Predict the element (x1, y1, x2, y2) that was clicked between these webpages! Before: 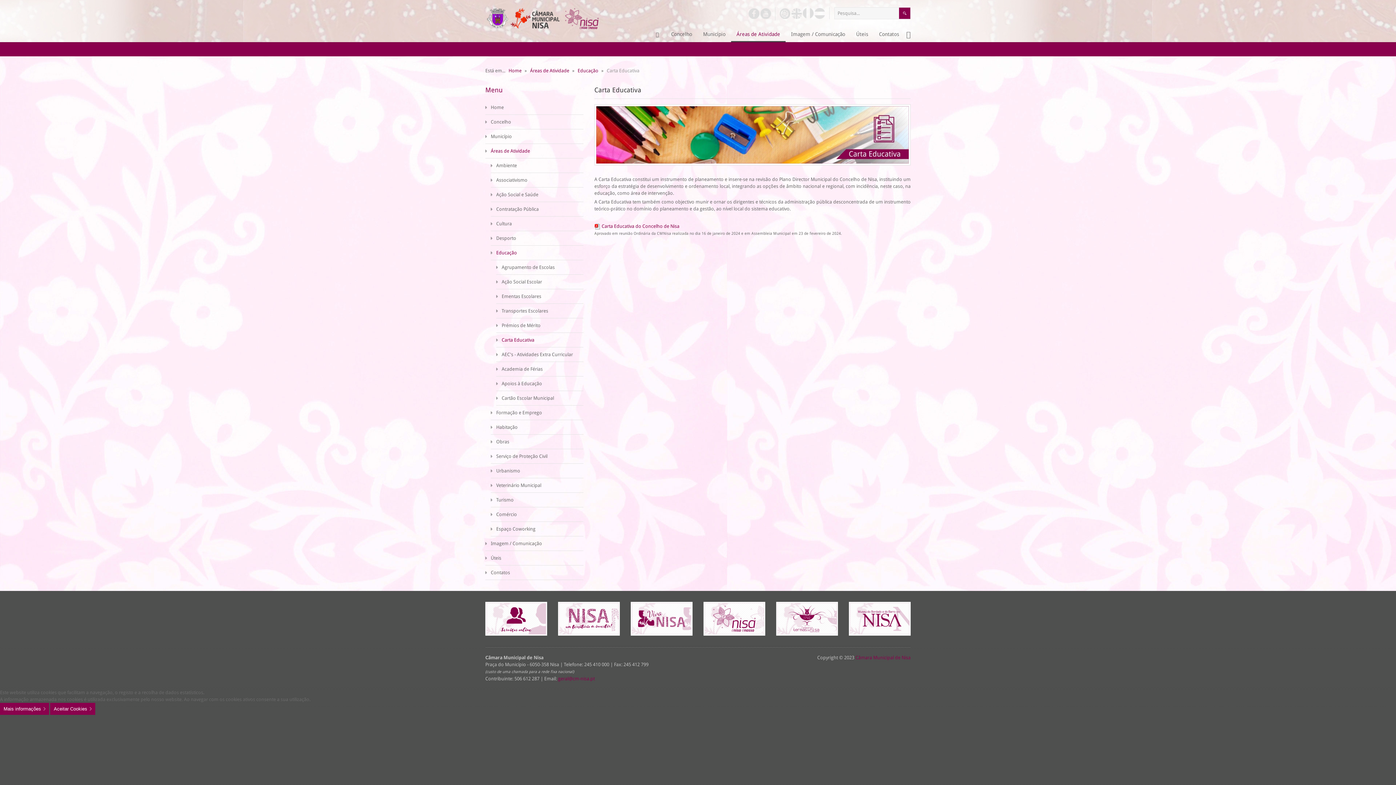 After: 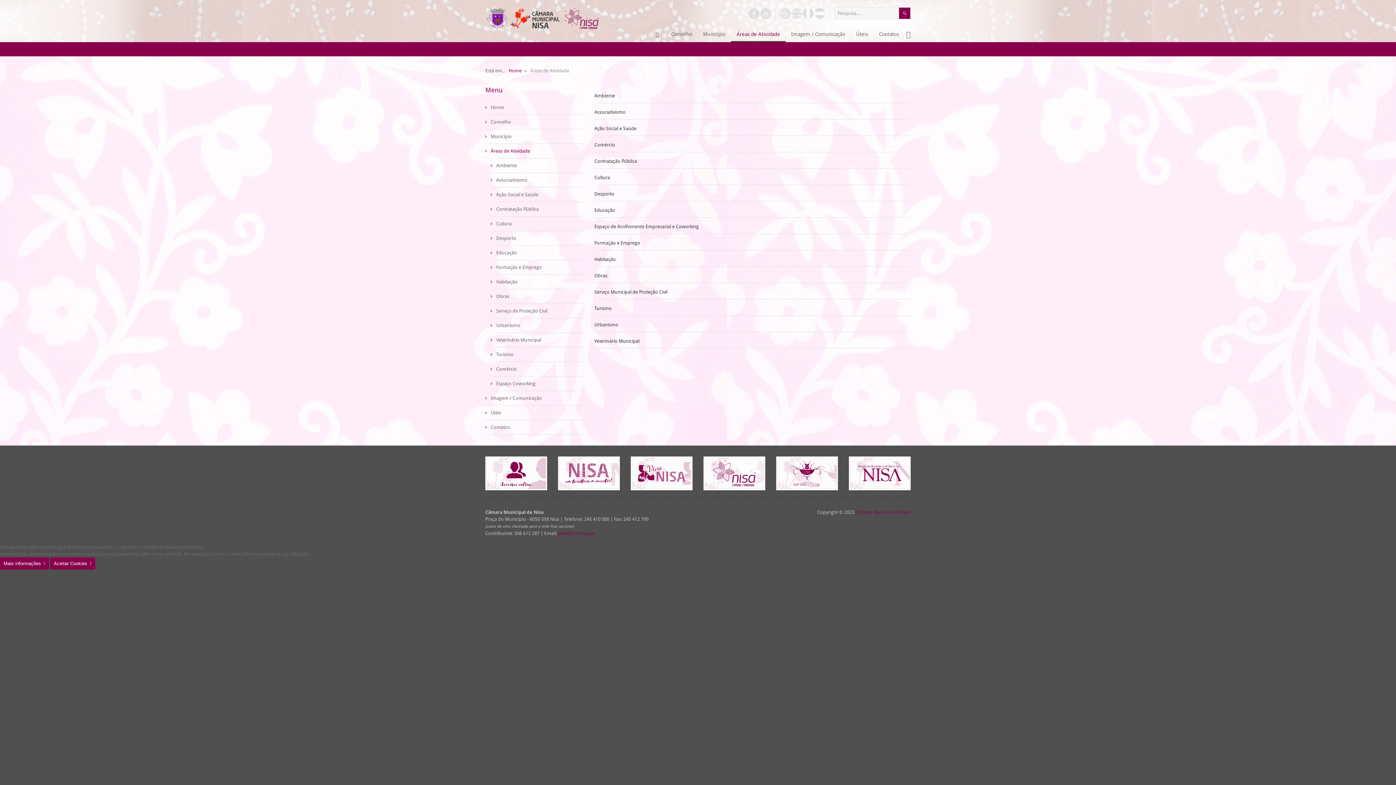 Action: label: Áreas de Atividade bbox: (485, 144, 583, 158)